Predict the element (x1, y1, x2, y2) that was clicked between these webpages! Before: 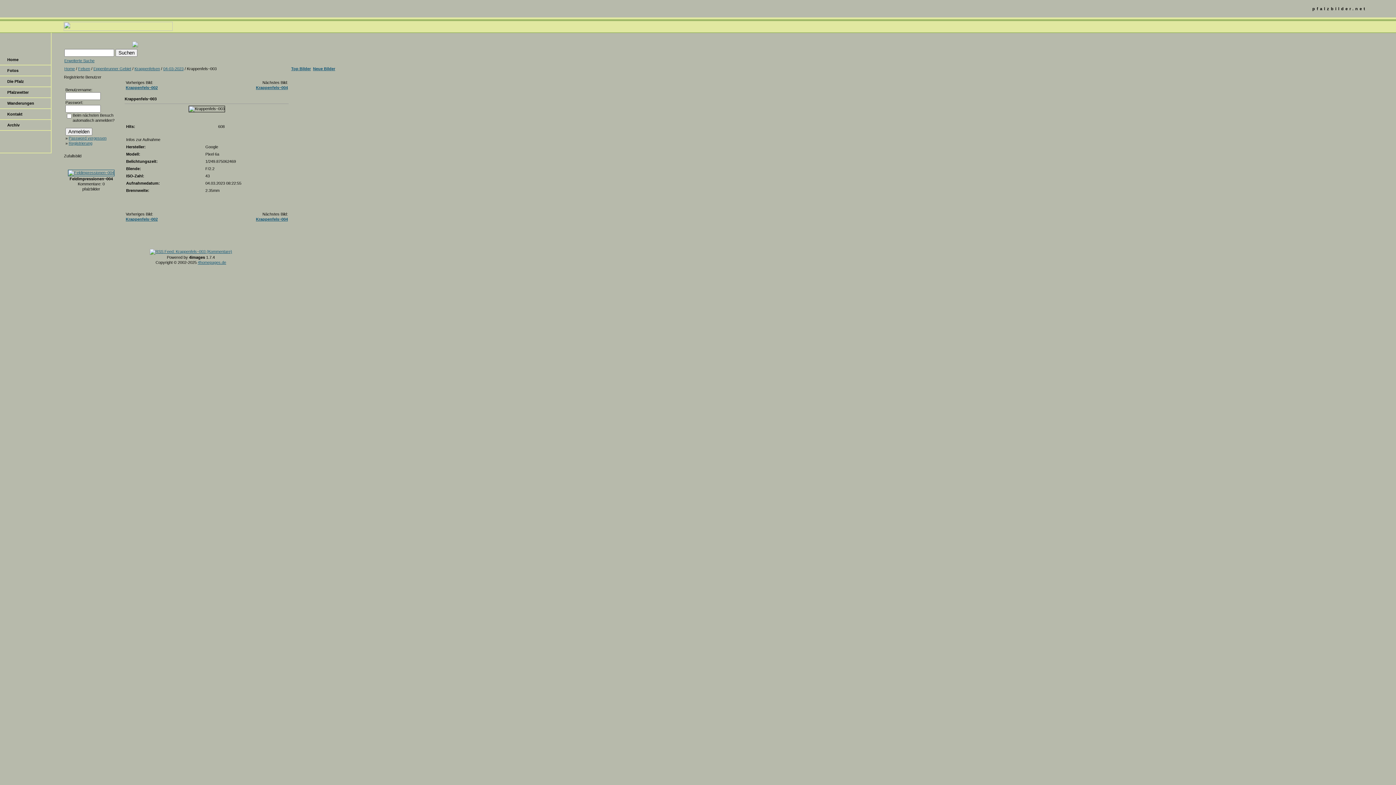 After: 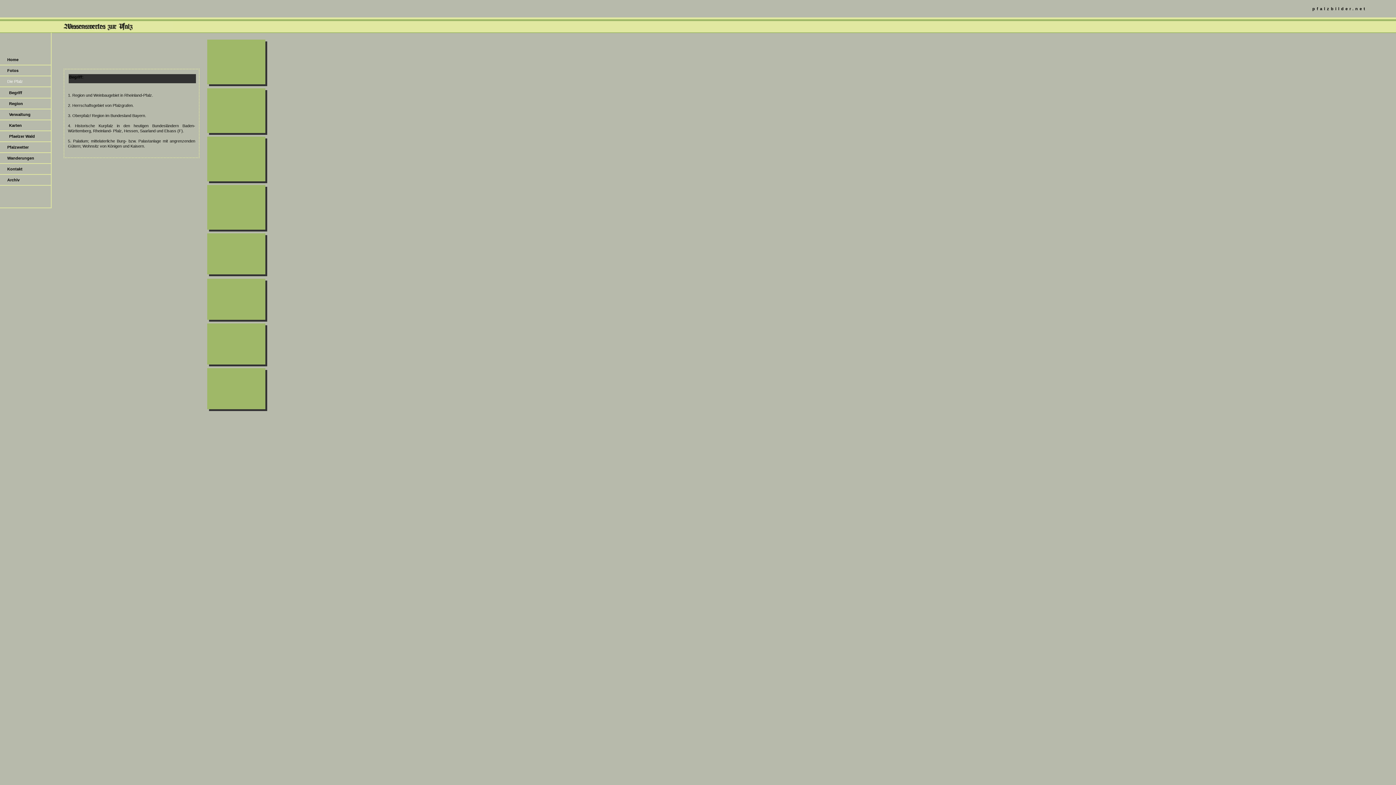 Action: label: Die Pfalz bbox: (3, 78, 50, 84)